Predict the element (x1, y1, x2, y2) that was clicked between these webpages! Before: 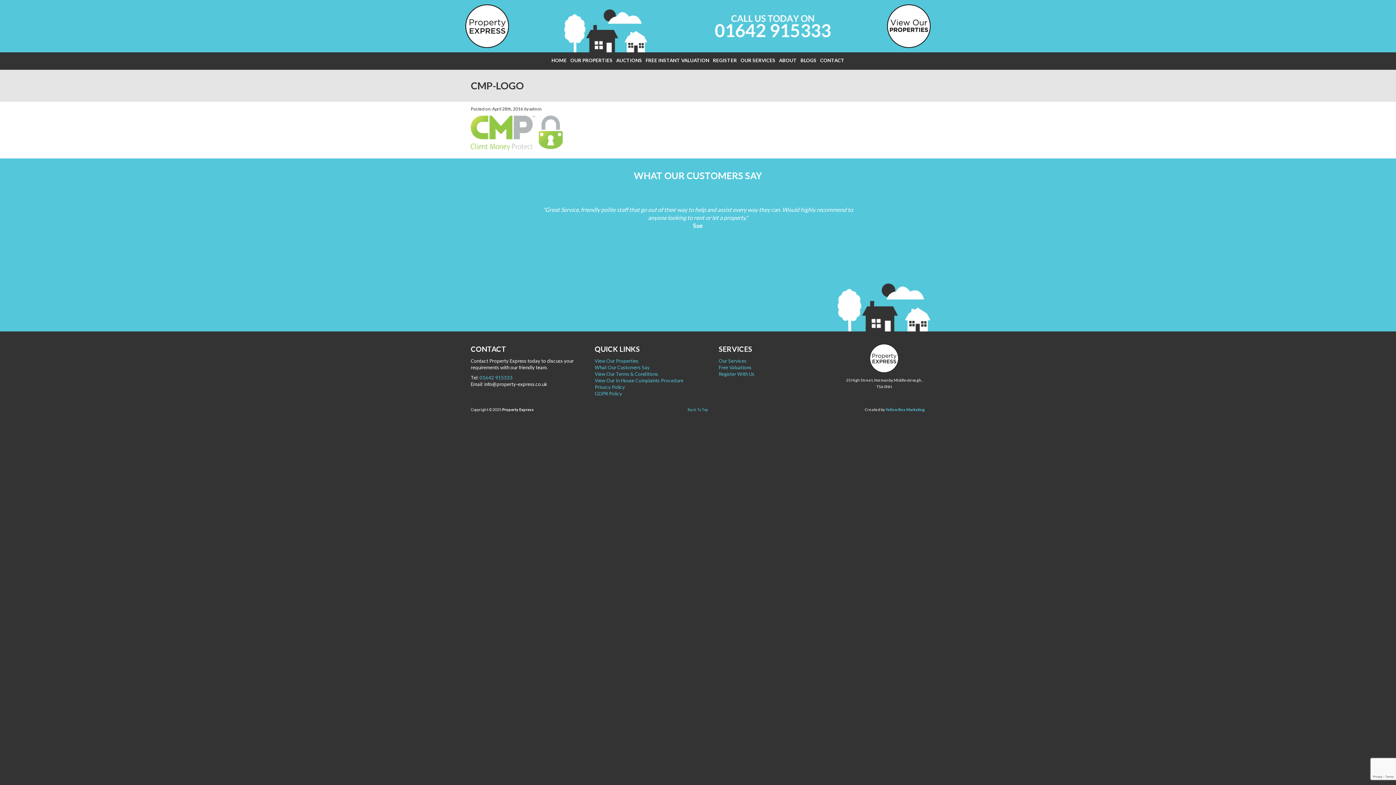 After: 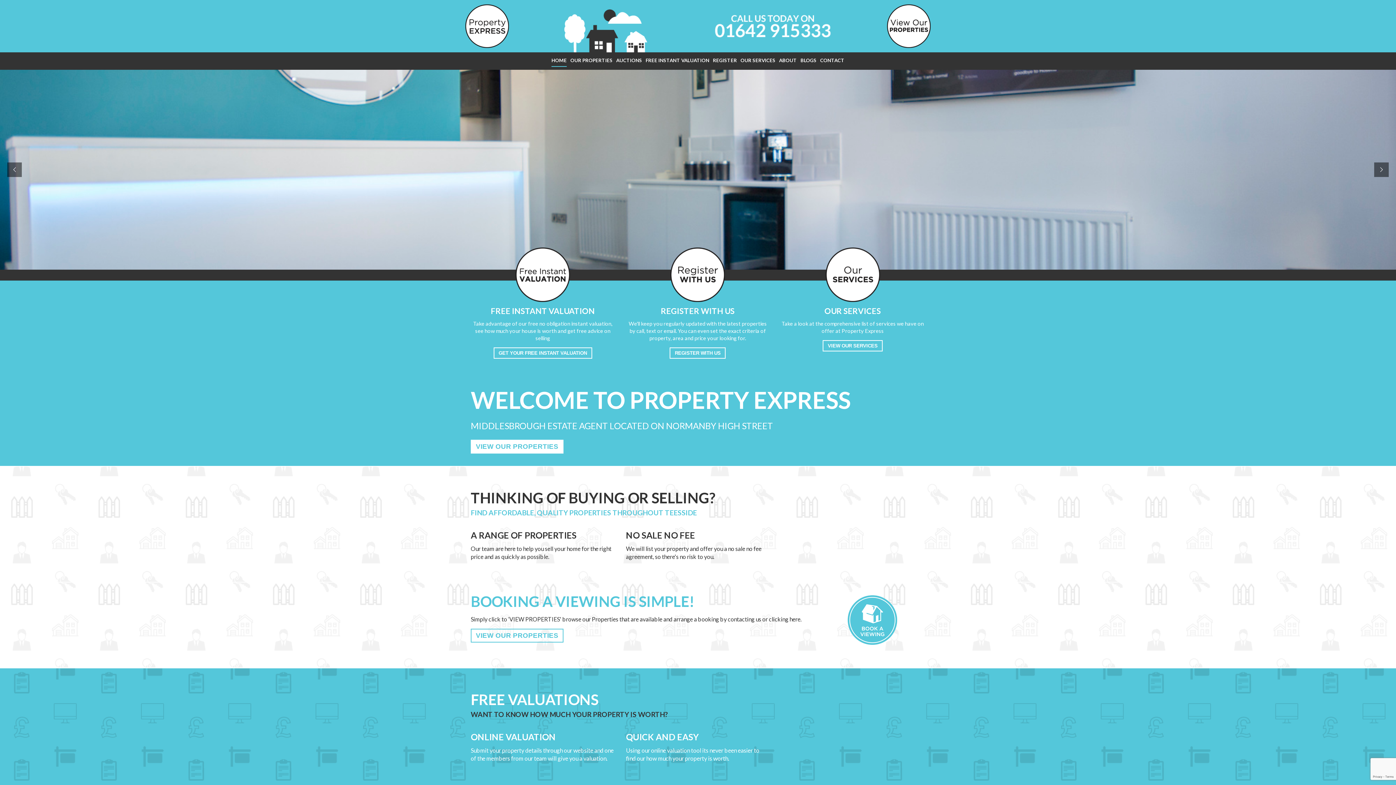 Action: label: HOME bbox: (551, 54, 566, 66)